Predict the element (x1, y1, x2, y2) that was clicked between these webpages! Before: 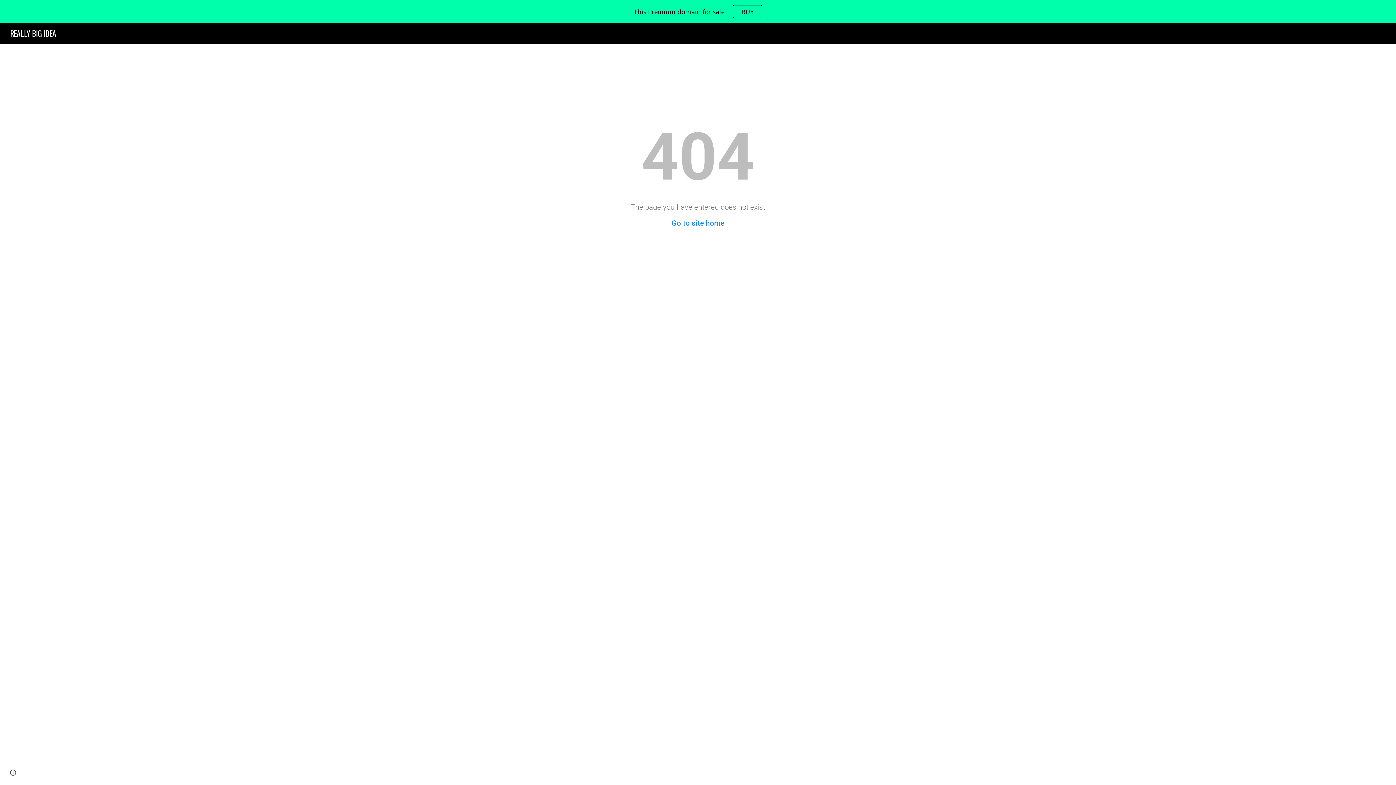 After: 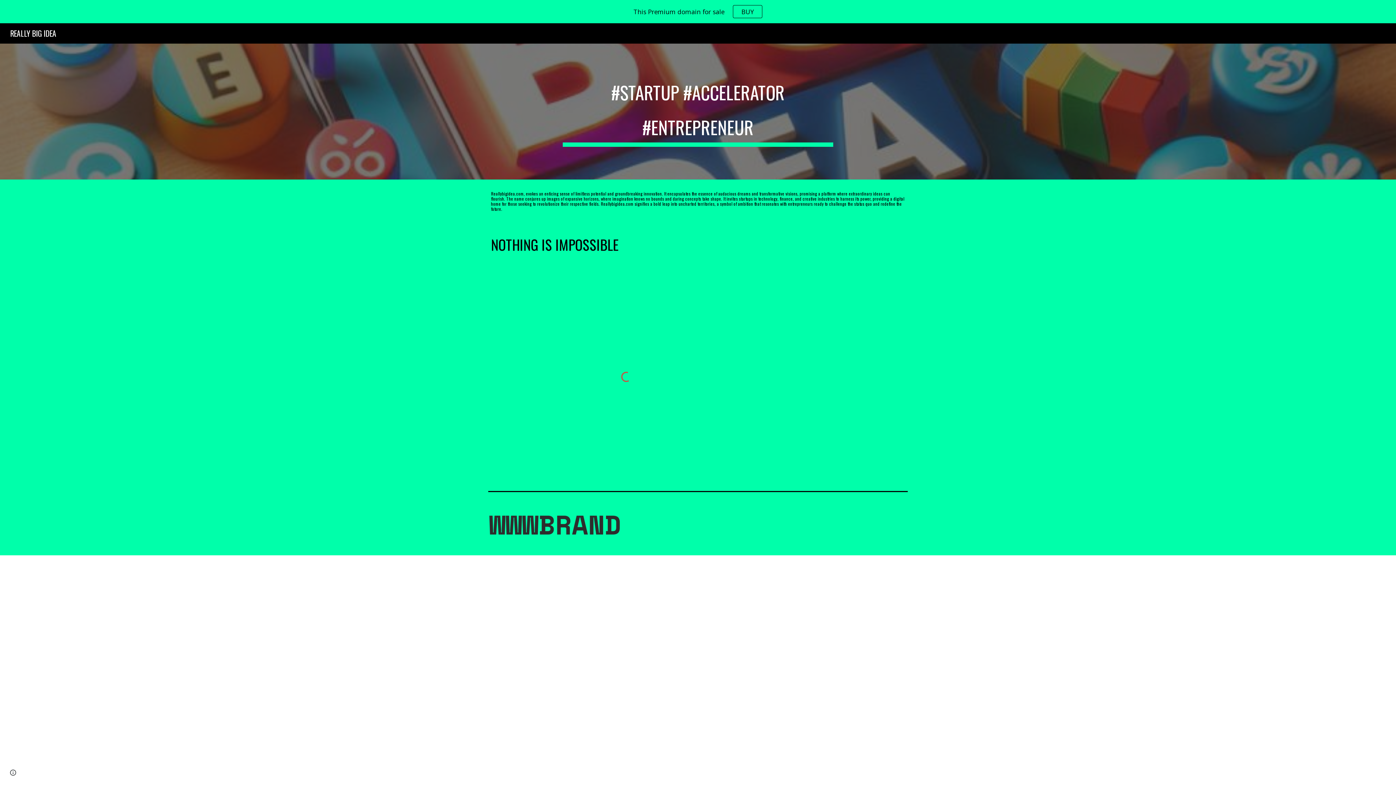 Action: label: REALLY BIG IDEA bbox: (5, 26, 60, 37)